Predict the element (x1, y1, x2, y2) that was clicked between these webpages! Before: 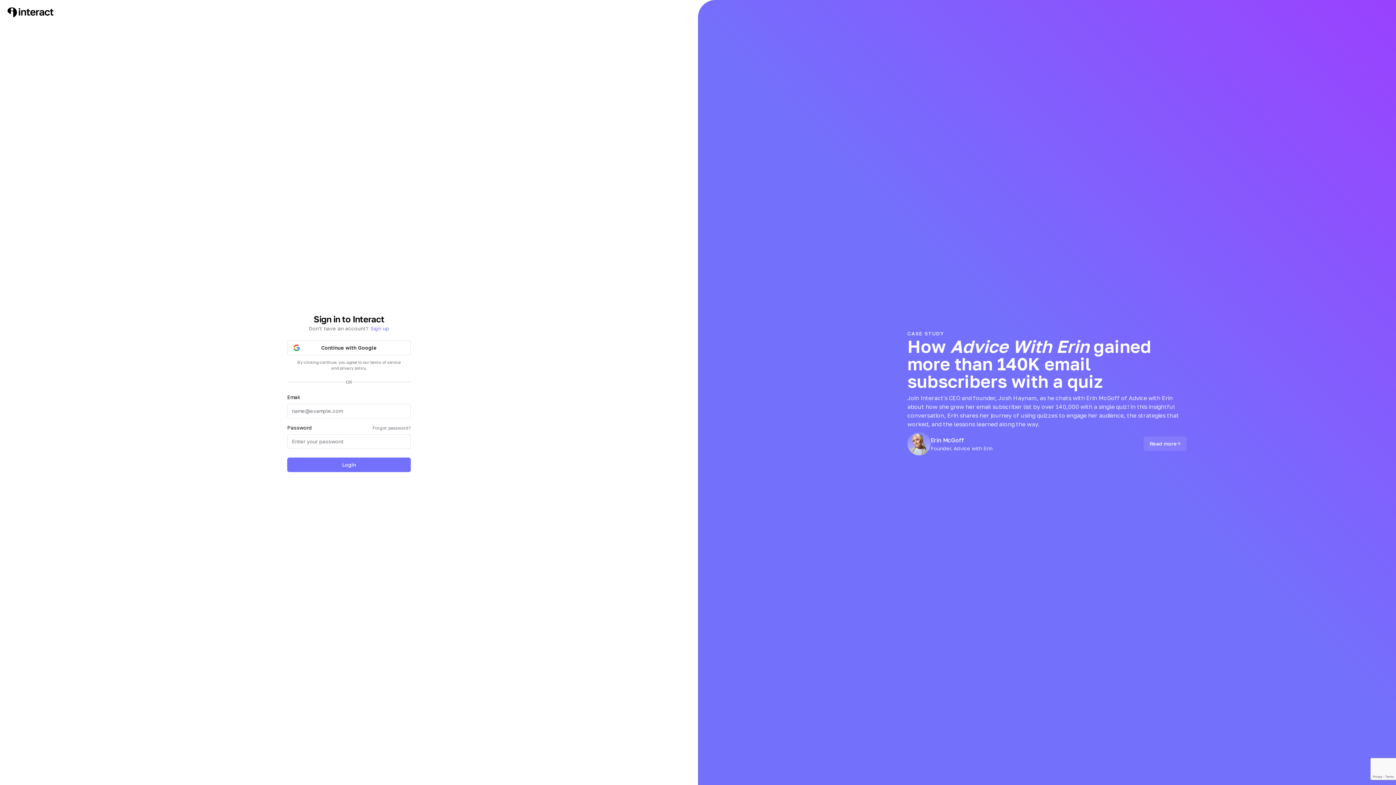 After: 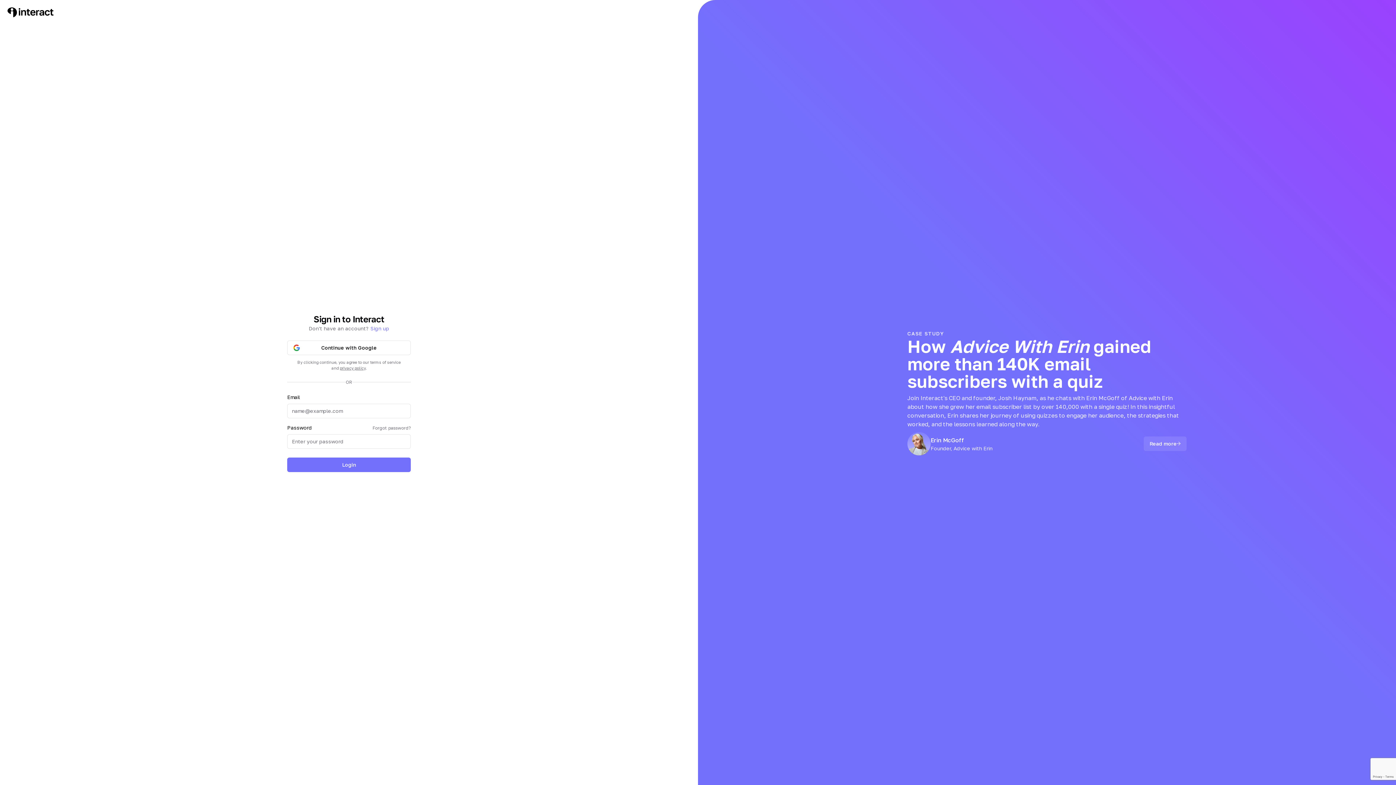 Action: label: privacy policy bbox: (339, 365, 365, 370)